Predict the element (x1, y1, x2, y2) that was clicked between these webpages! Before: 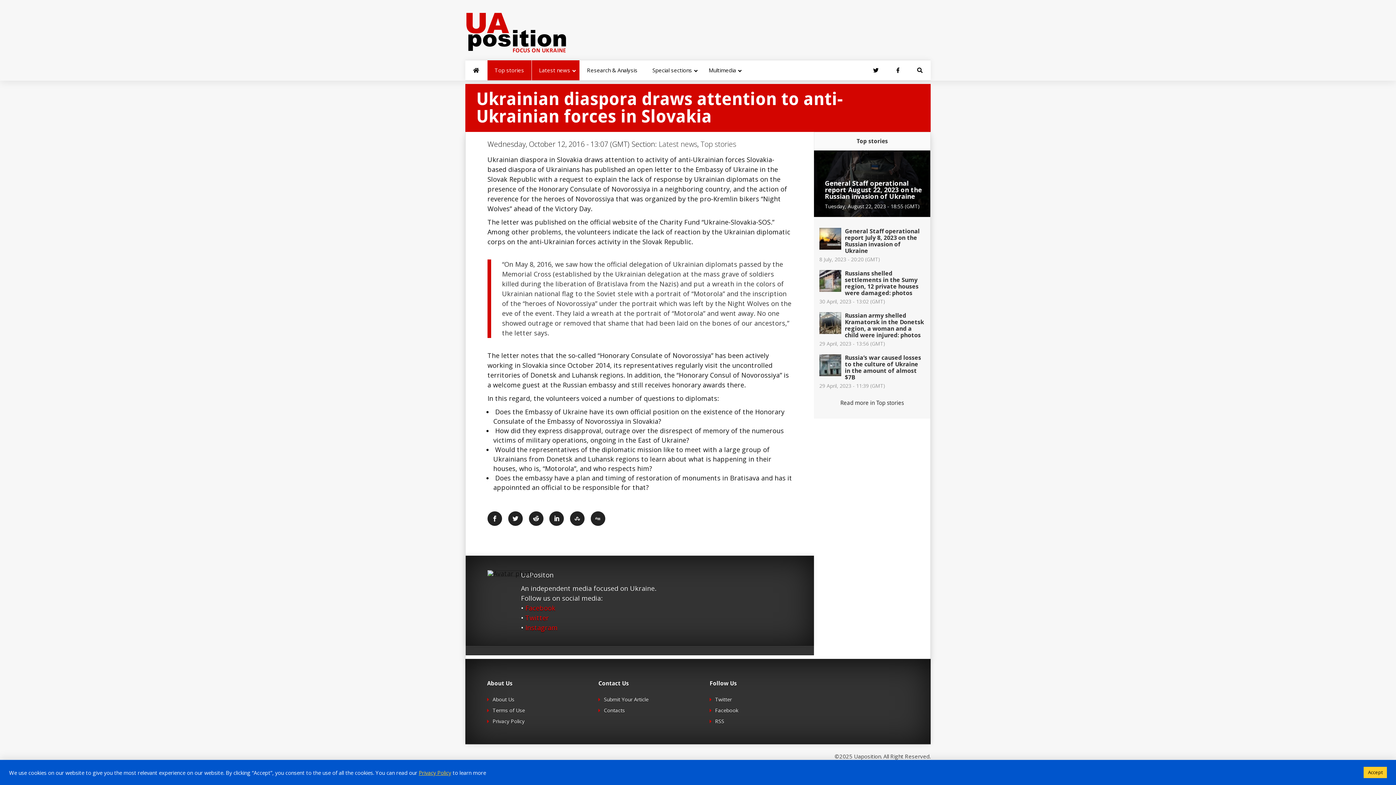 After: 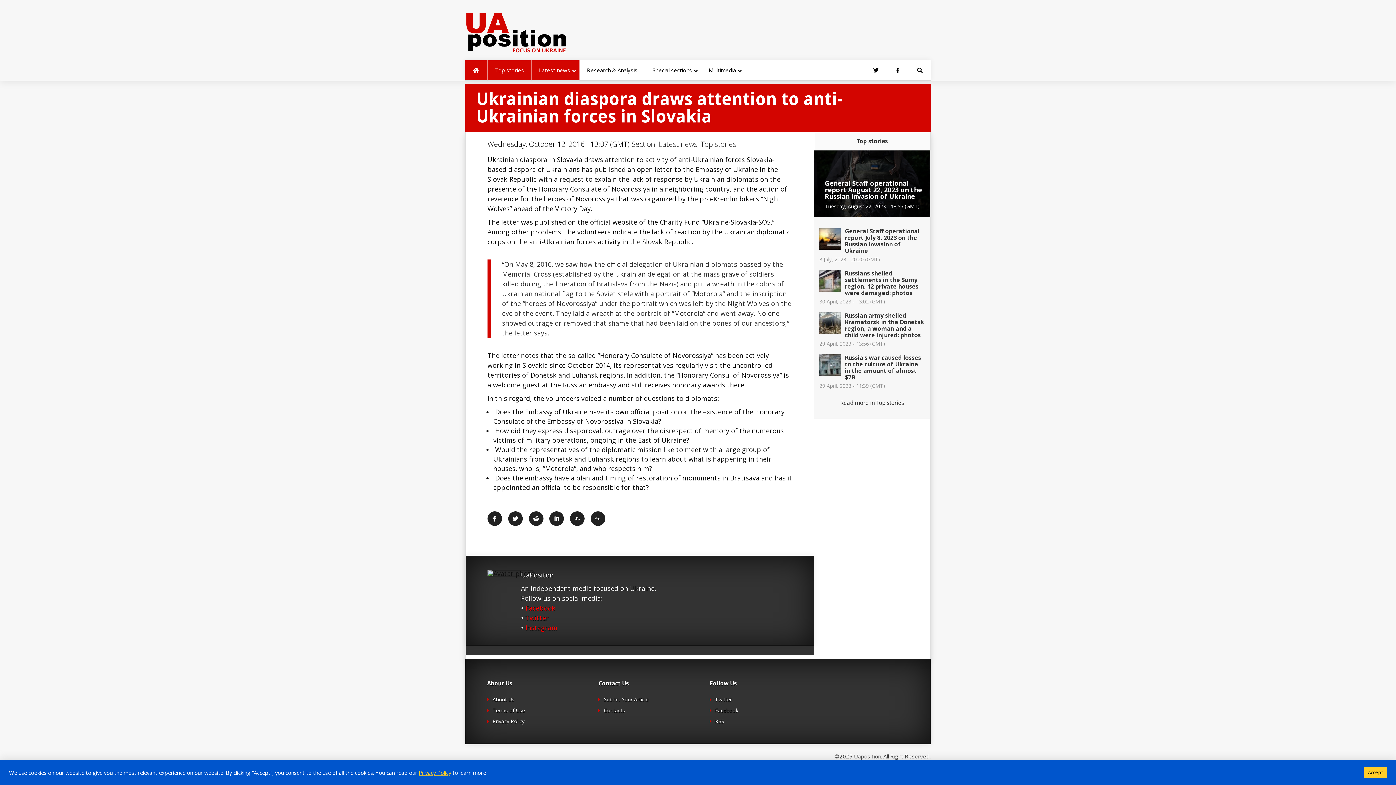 Action: bbox: (465, 60, 487, 80)